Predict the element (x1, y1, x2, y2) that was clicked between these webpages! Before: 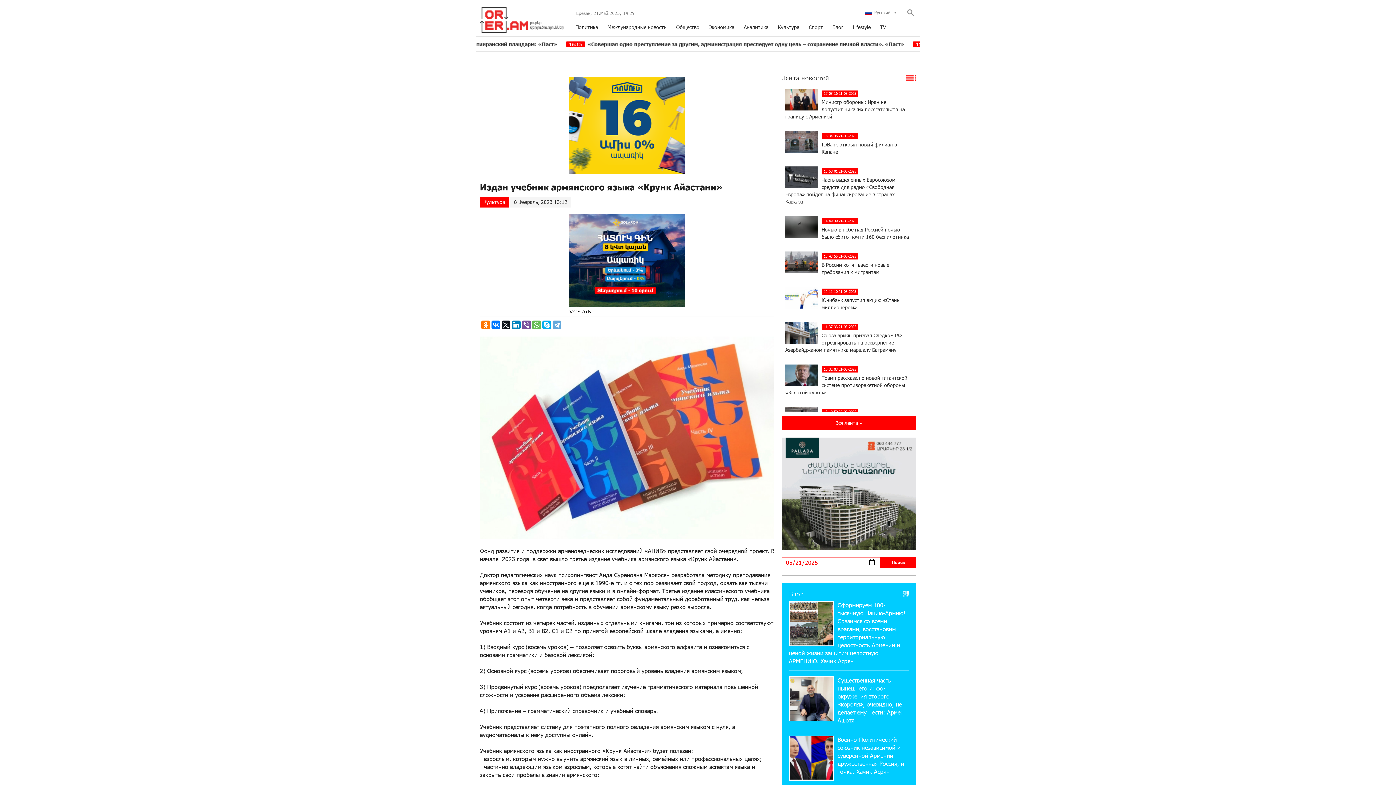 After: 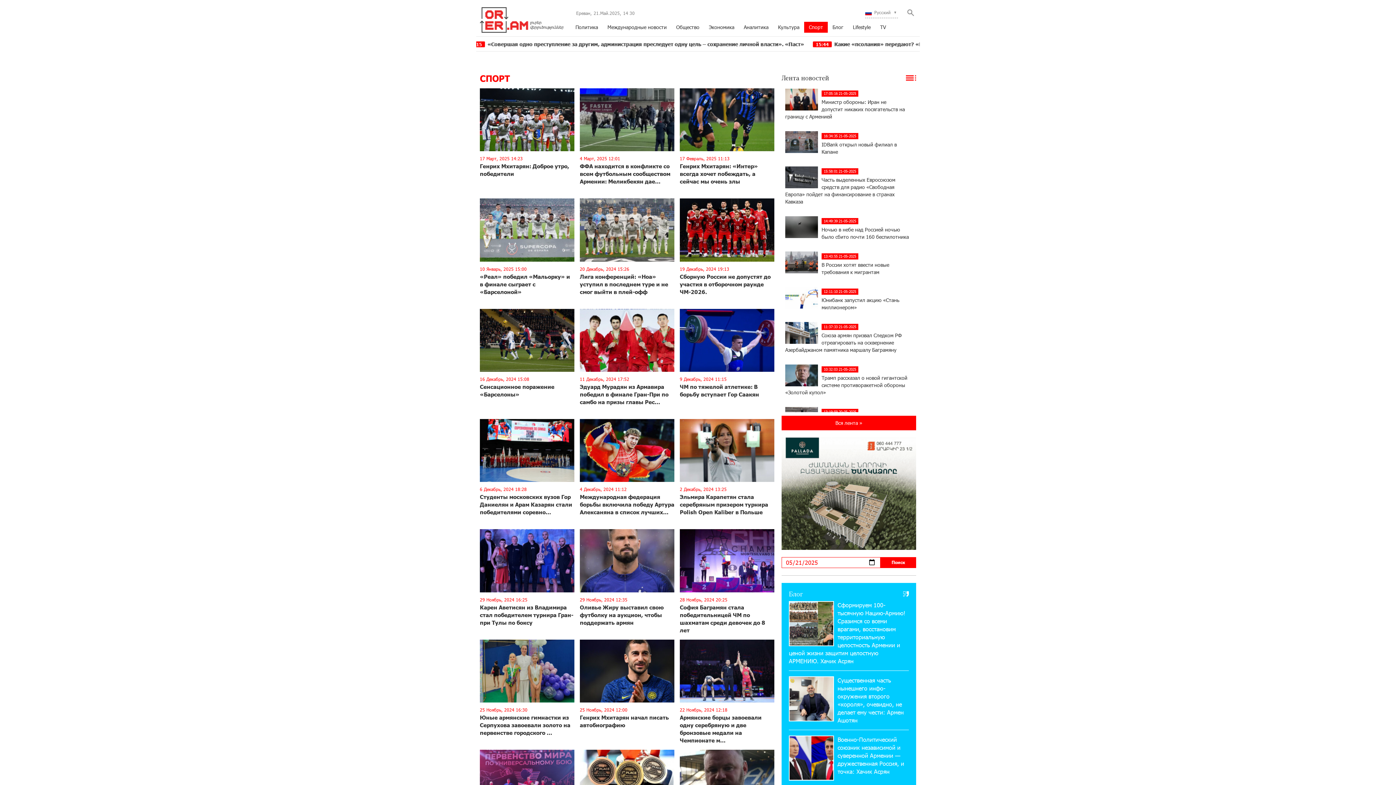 Action: bbox: (804, 21, 828, 32) label: Спорт